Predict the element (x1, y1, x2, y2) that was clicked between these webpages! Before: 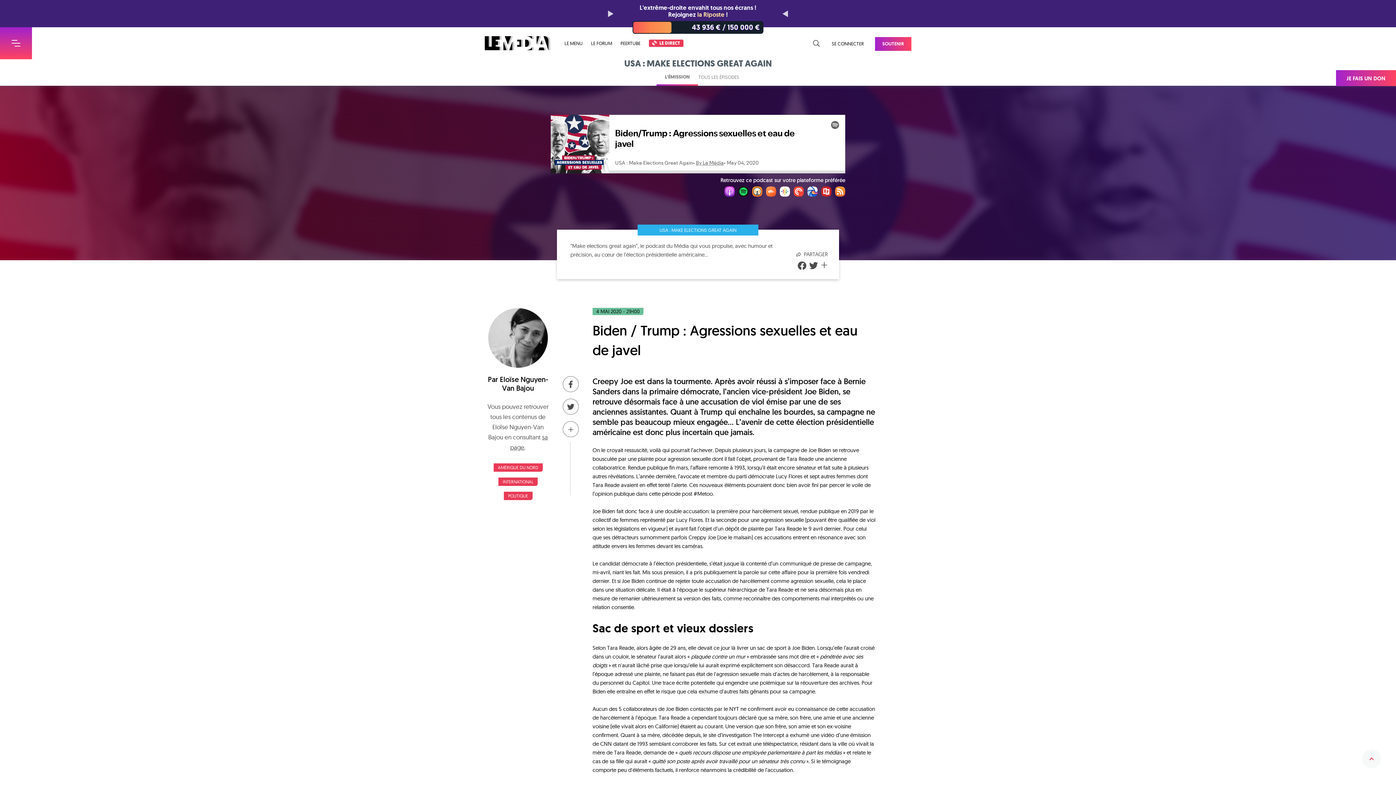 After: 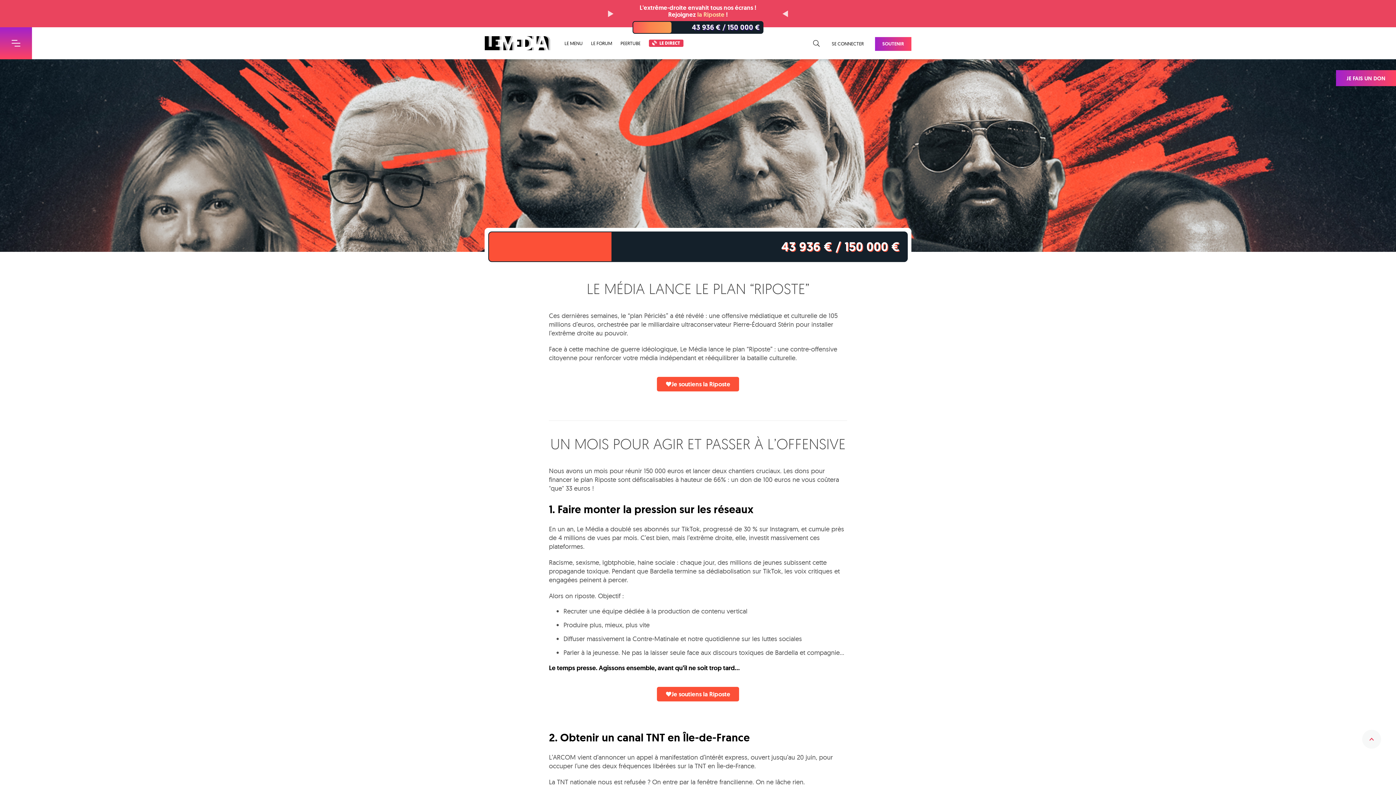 Action: bbox: (0, 0, 1396, 27) label: L'extrême-droite envahit tous nos écrans !
Rejoignez la Riposte !
43 936 € / 150 000 €